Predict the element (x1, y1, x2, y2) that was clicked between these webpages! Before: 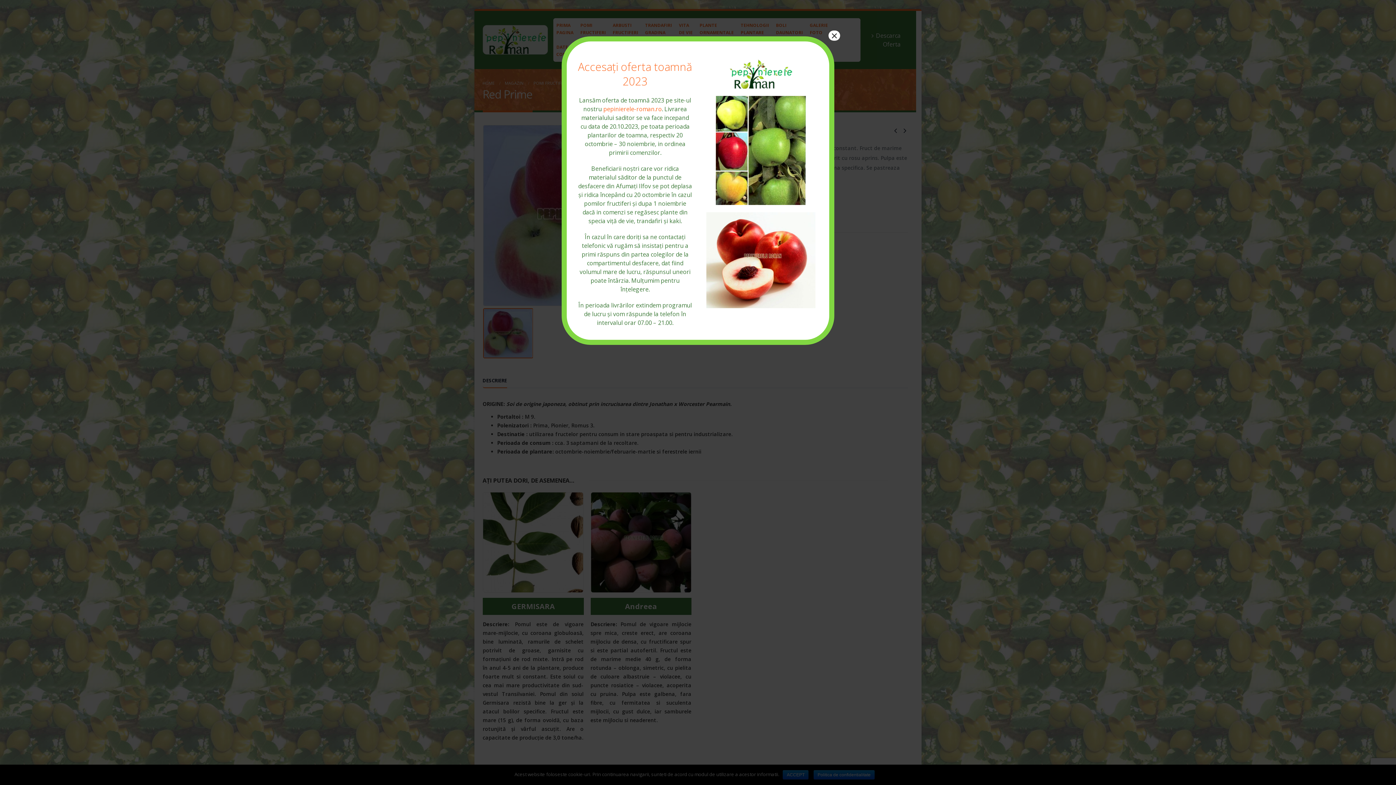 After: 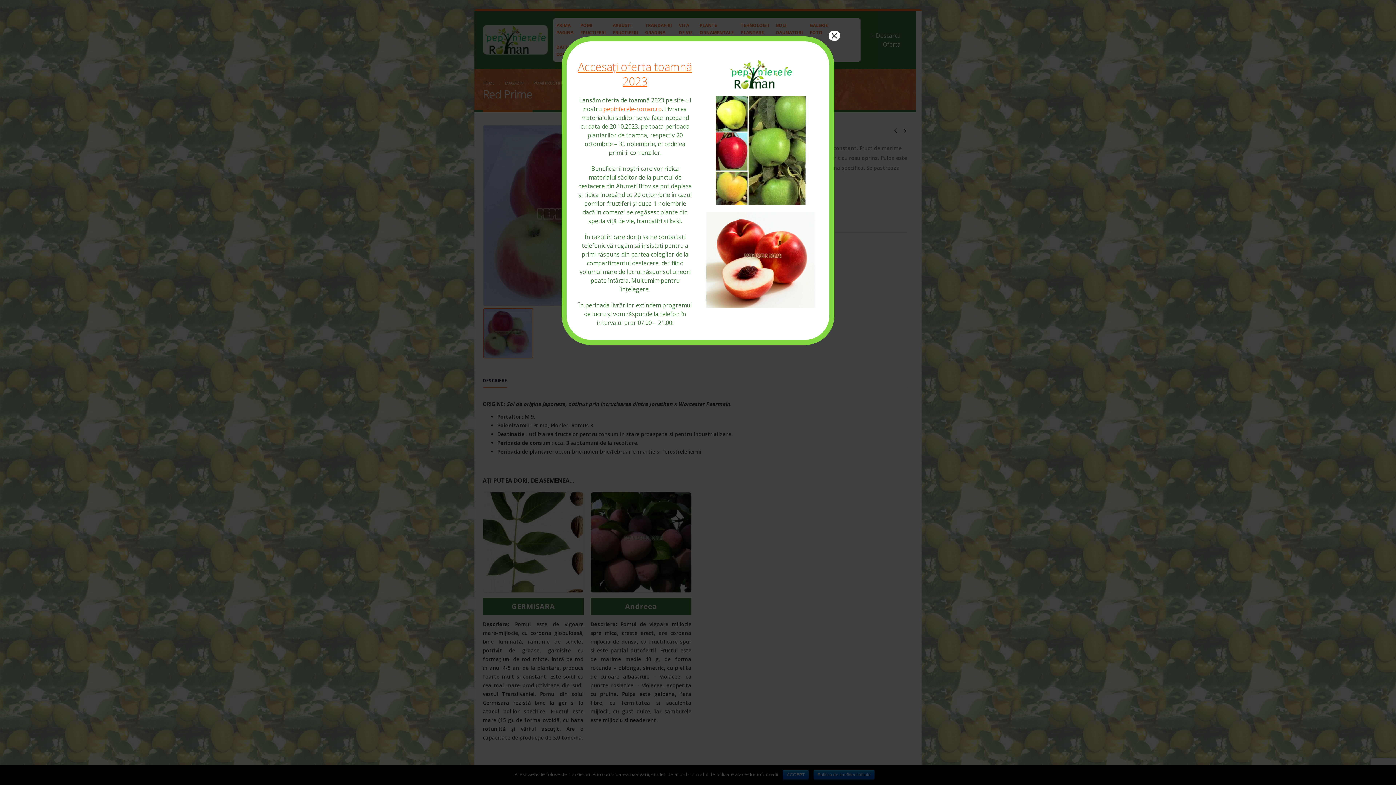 Action: label: Accesați oferta toamnă 2023 bbox: (578, 59, 692, 88)